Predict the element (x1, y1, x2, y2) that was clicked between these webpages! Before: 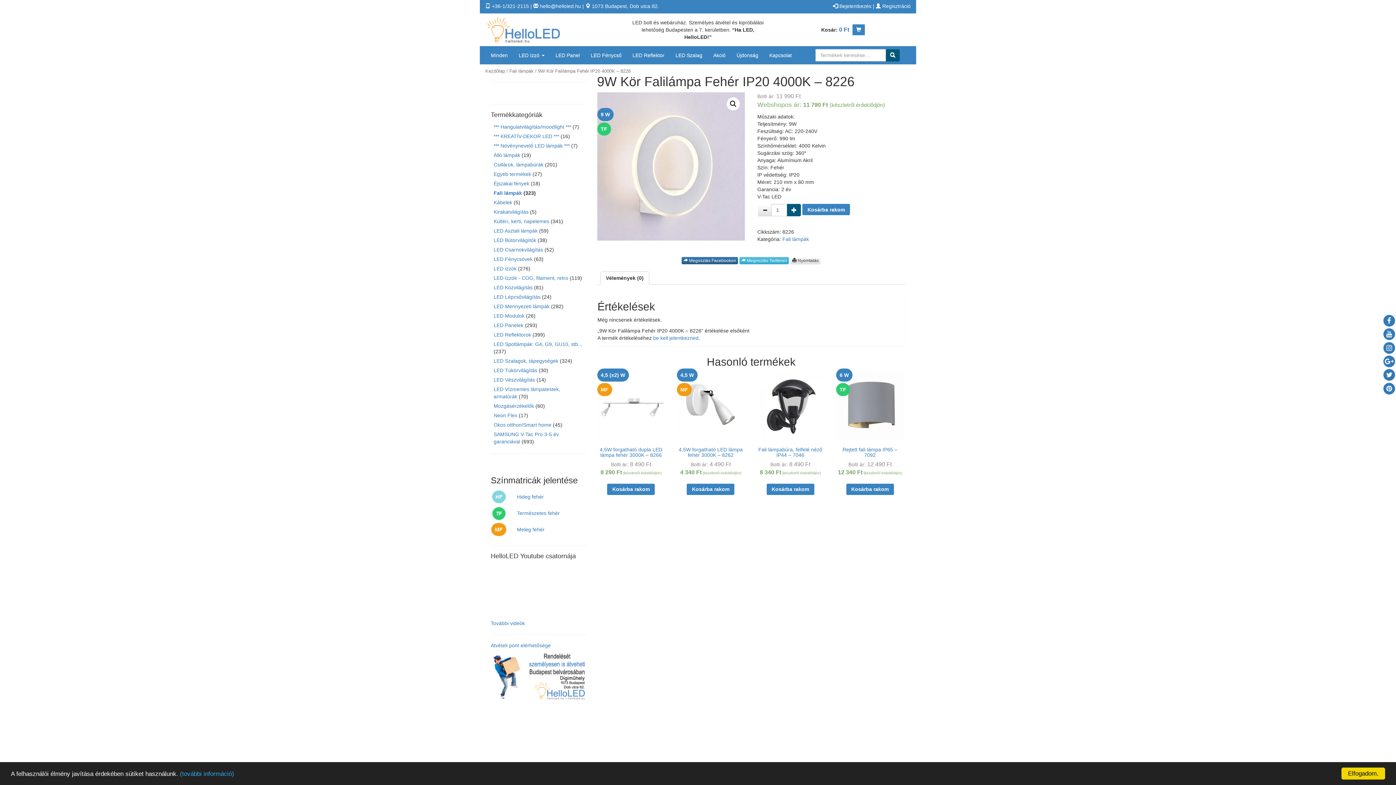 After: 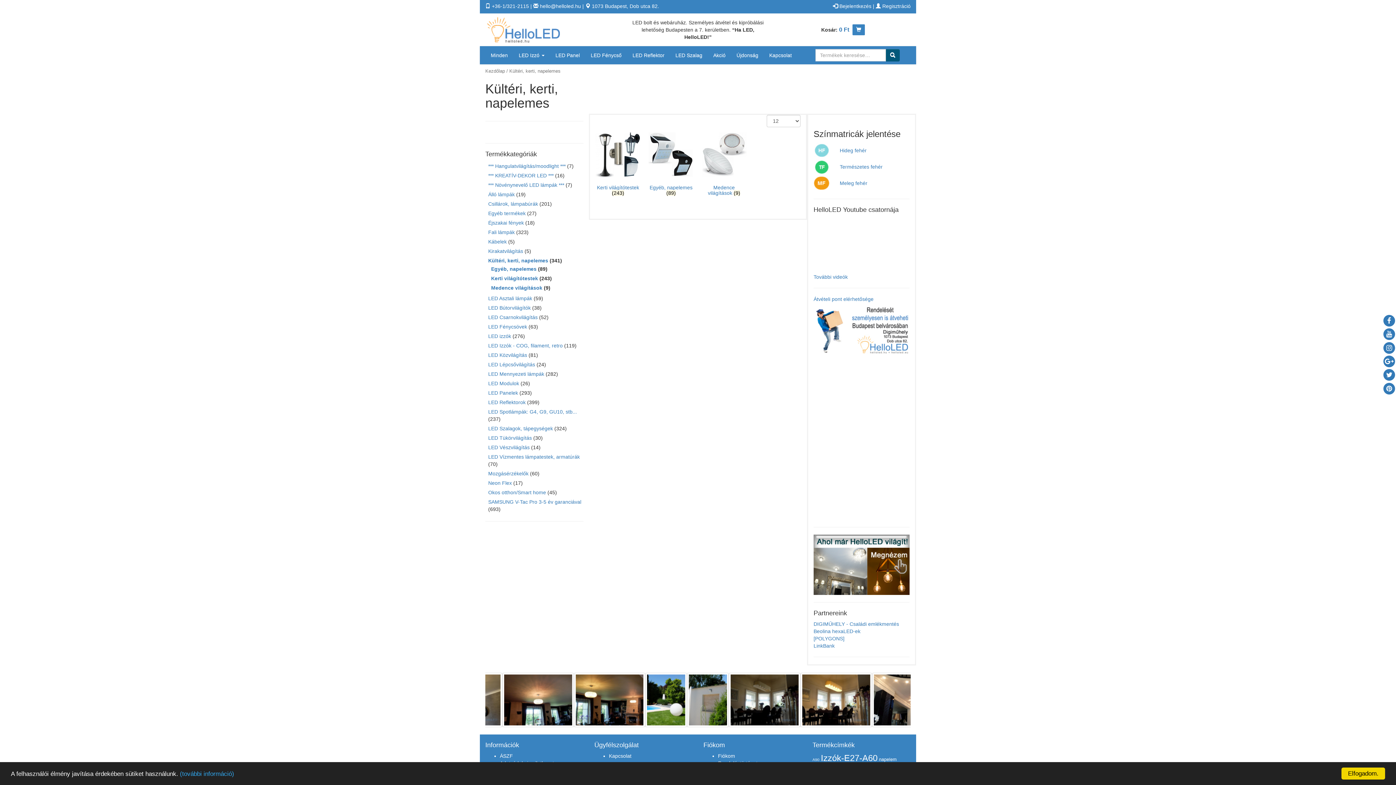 Action: bbox: (493, 218, 549, 224) label: Kültéri, kerti, napelemes